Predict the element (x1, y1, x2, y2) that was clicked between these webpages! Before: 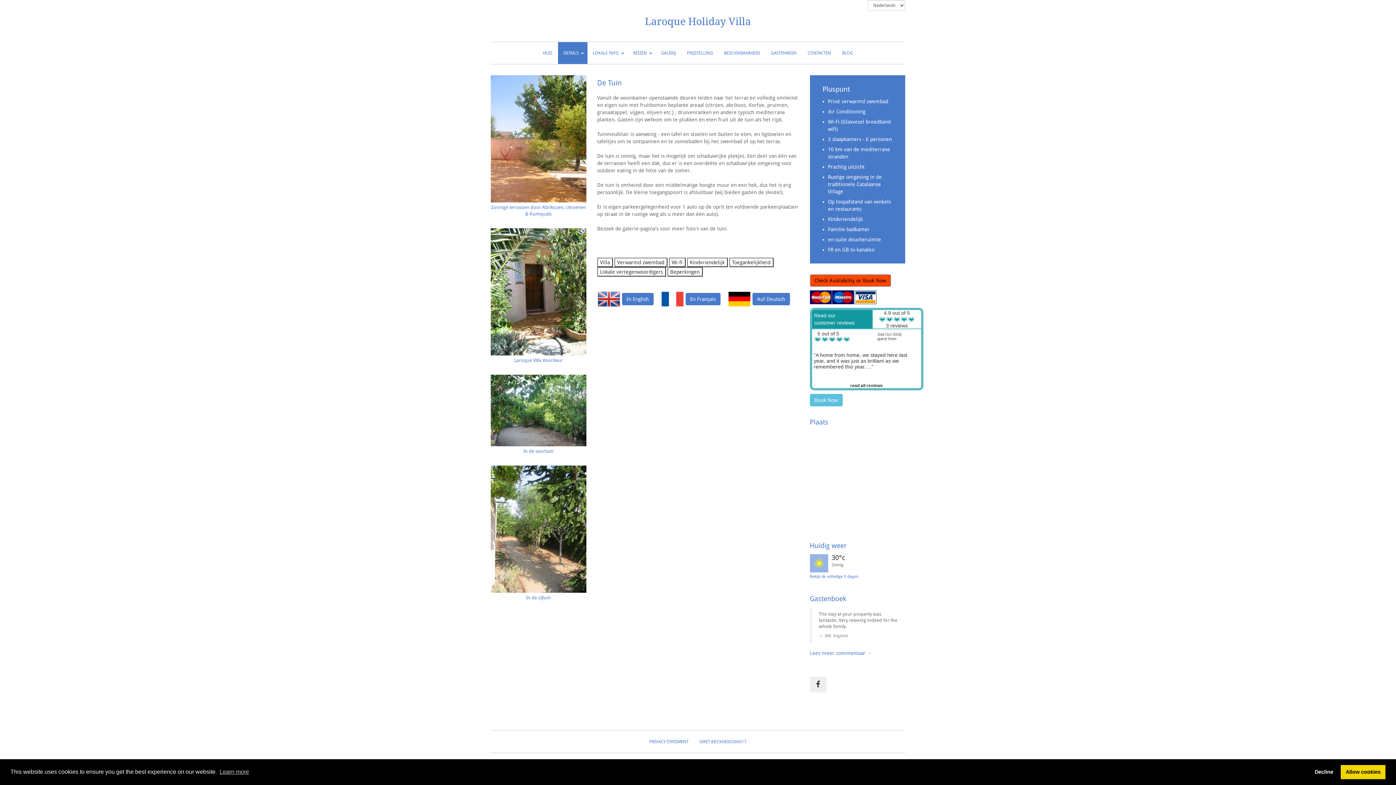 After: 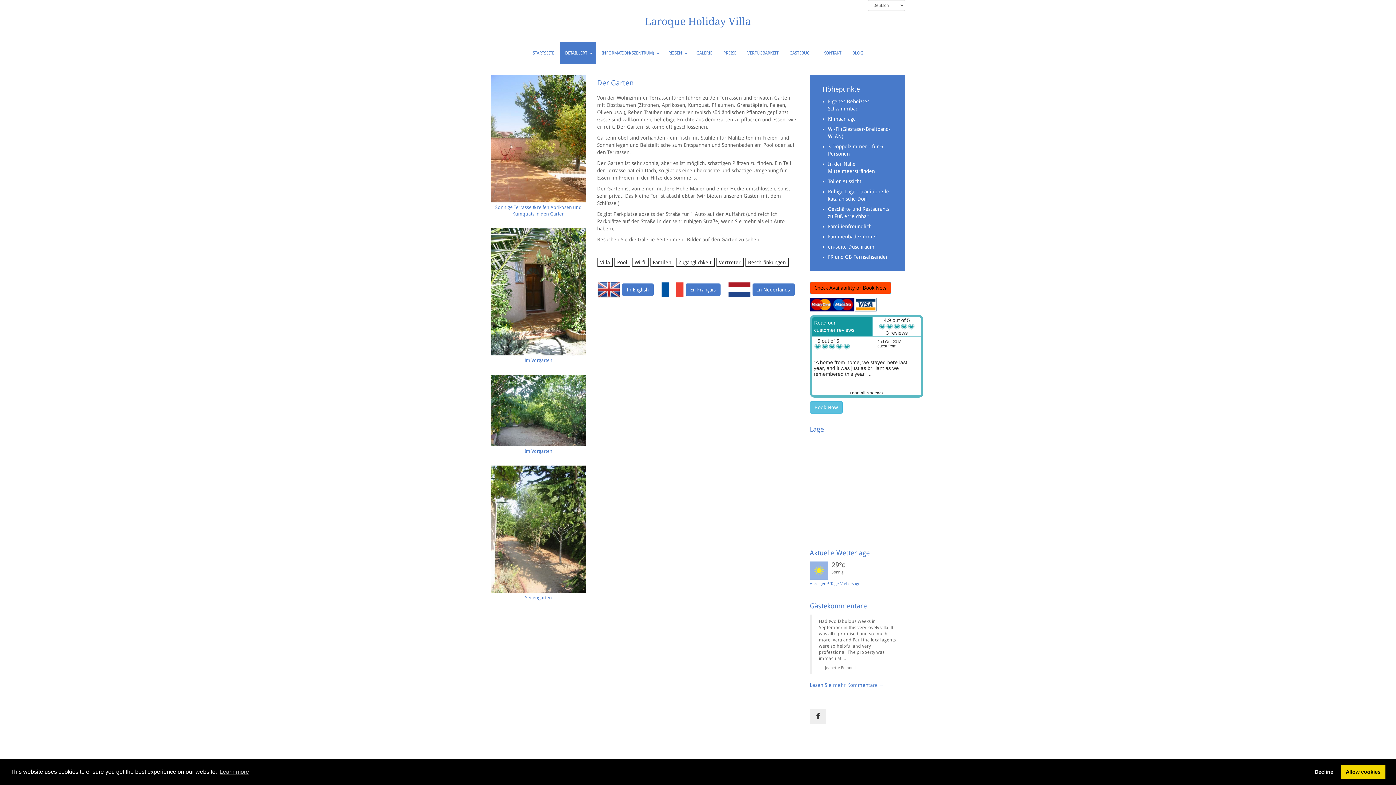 Action: label:   bbox: (727, 295, 752, 301)